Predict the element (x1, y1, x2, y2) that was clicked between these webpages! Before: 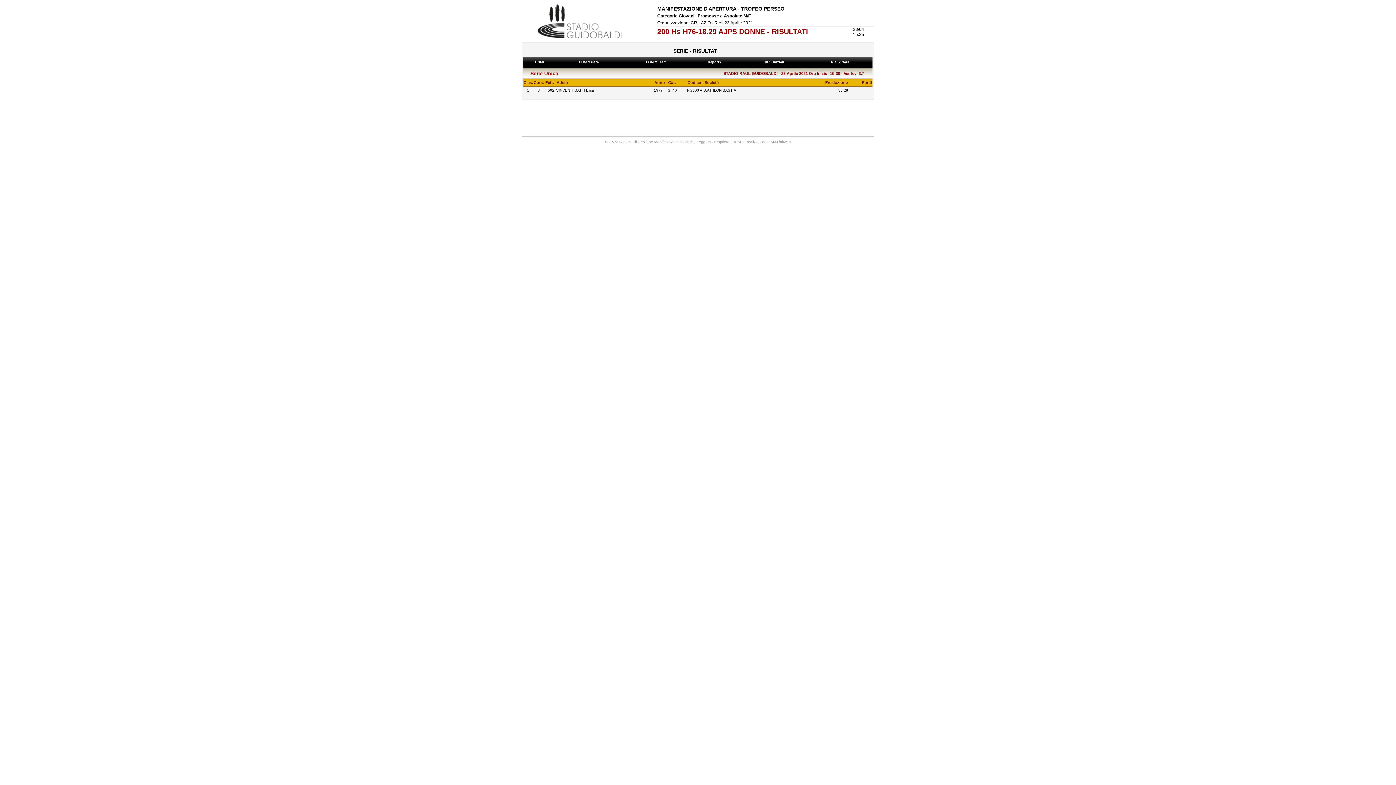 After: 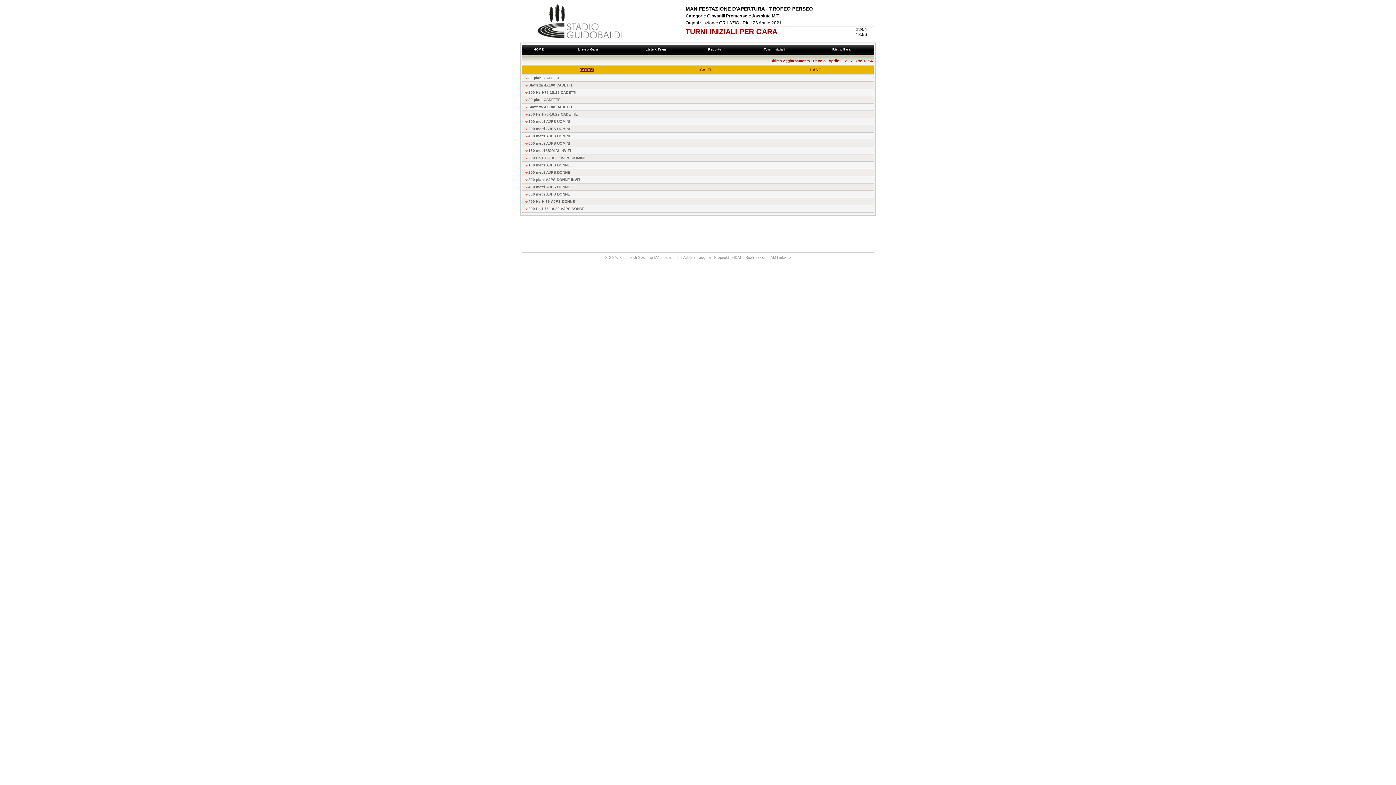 Action: bbox: (762, 60, 787, 64) label:  Turni Iniziali   